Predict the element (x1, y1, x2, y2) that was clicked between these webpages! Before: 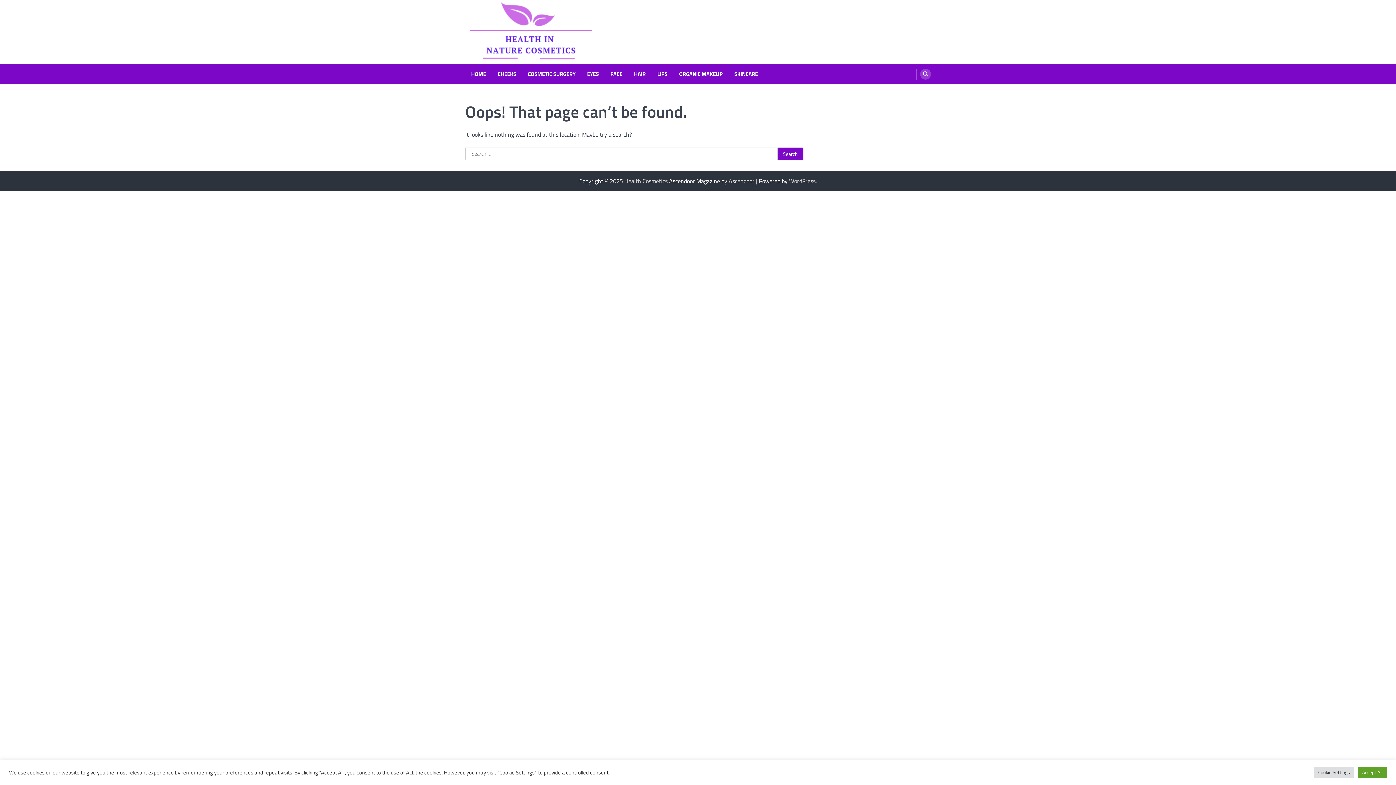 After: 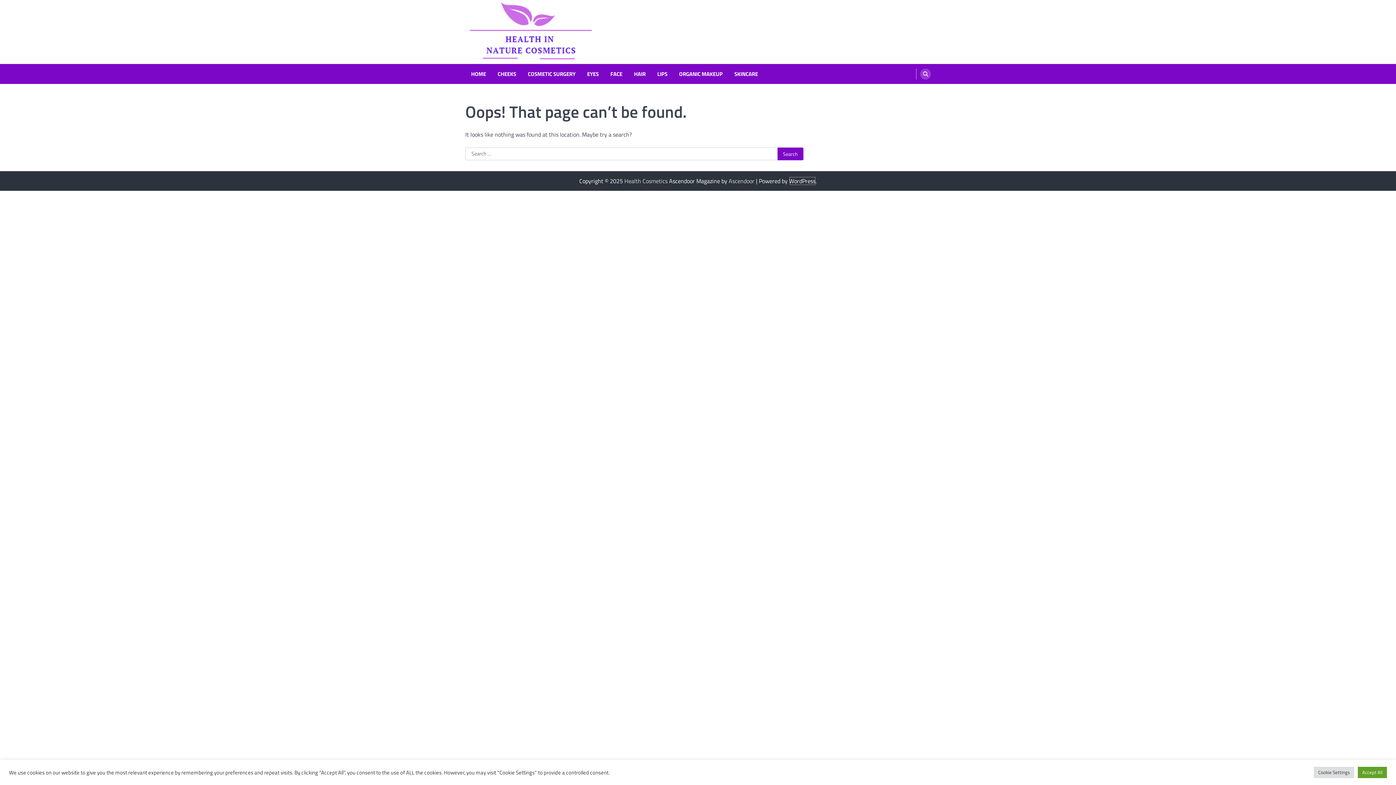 Action: label: WordPress bbox: (789, 176, 815, 185)